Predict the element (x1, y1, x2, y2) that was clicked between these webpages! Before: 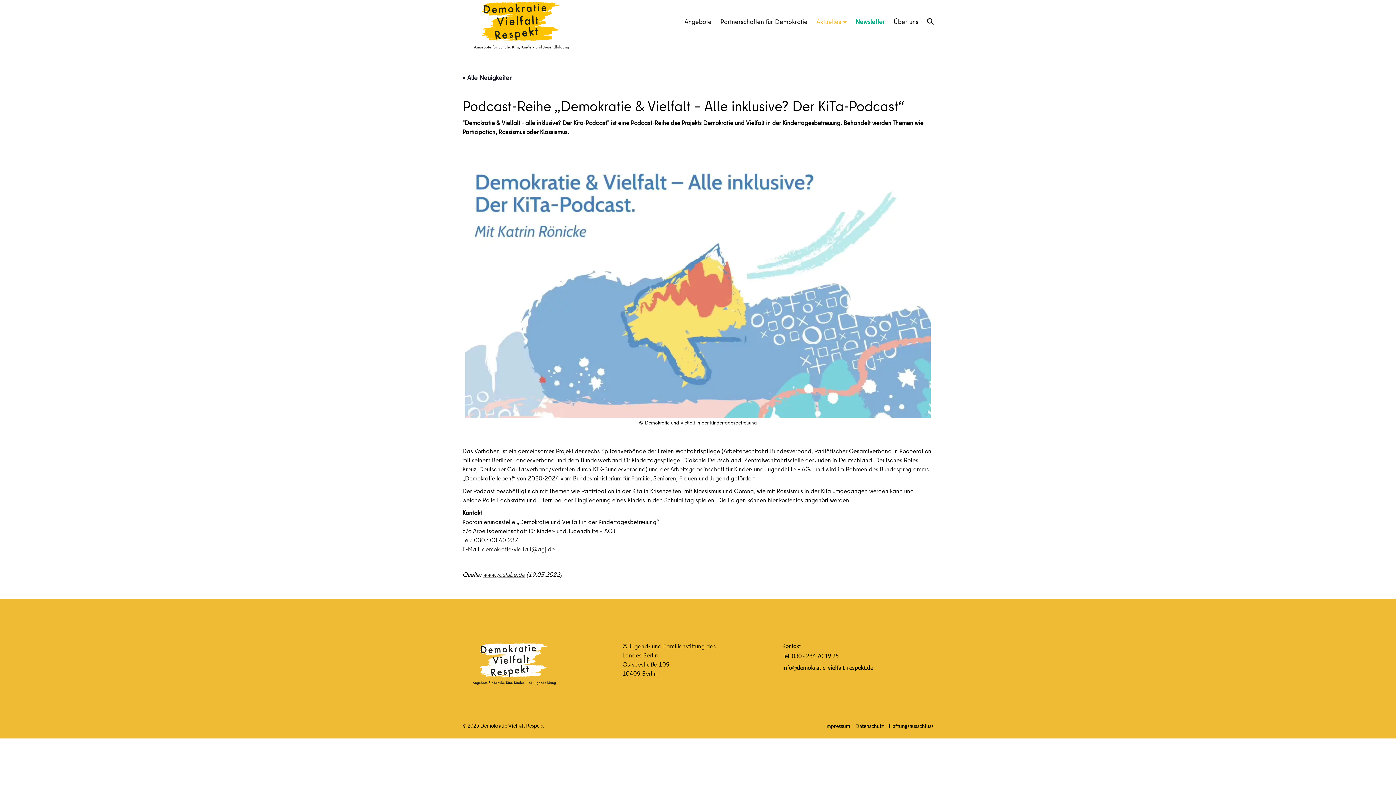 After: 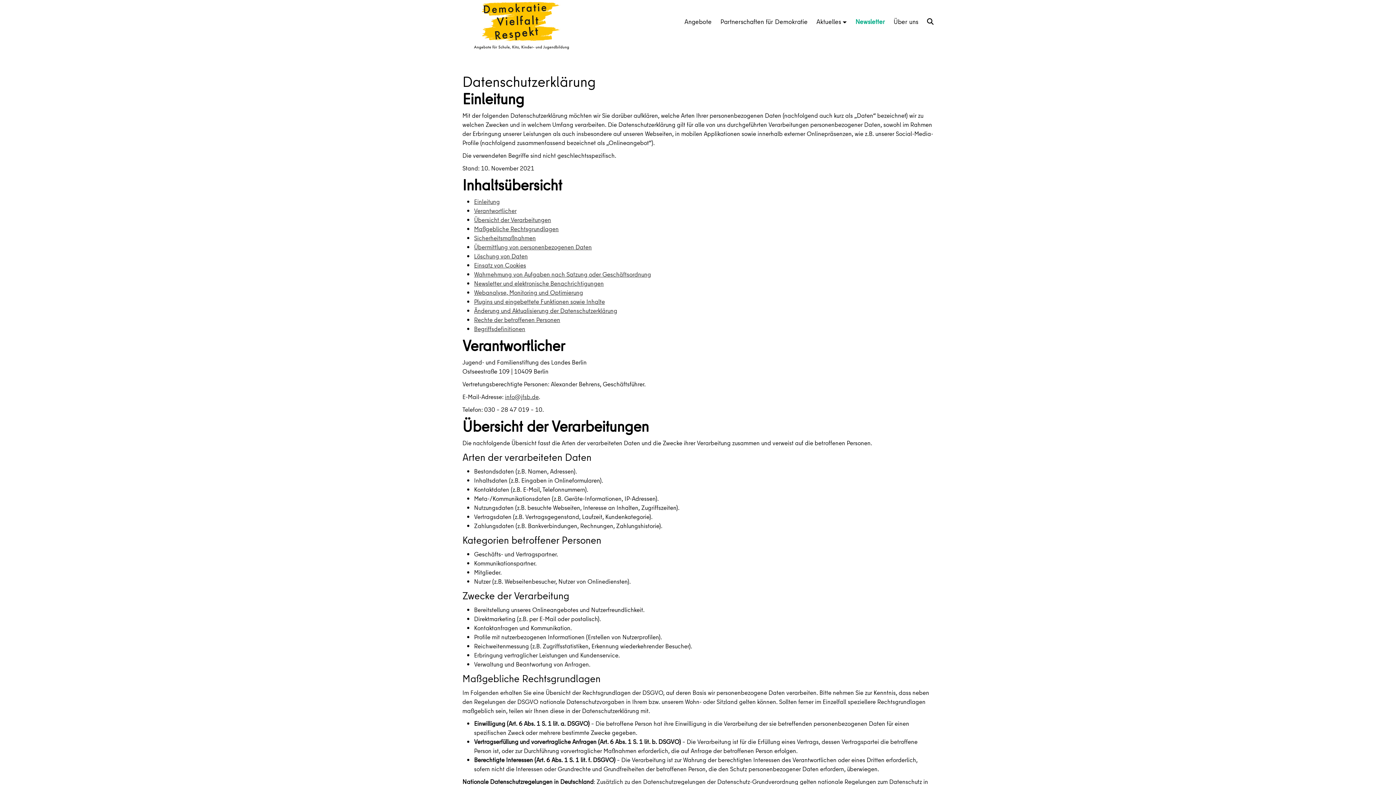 Action: label: Datenschutz bbox: (855, 721, 884, 730)